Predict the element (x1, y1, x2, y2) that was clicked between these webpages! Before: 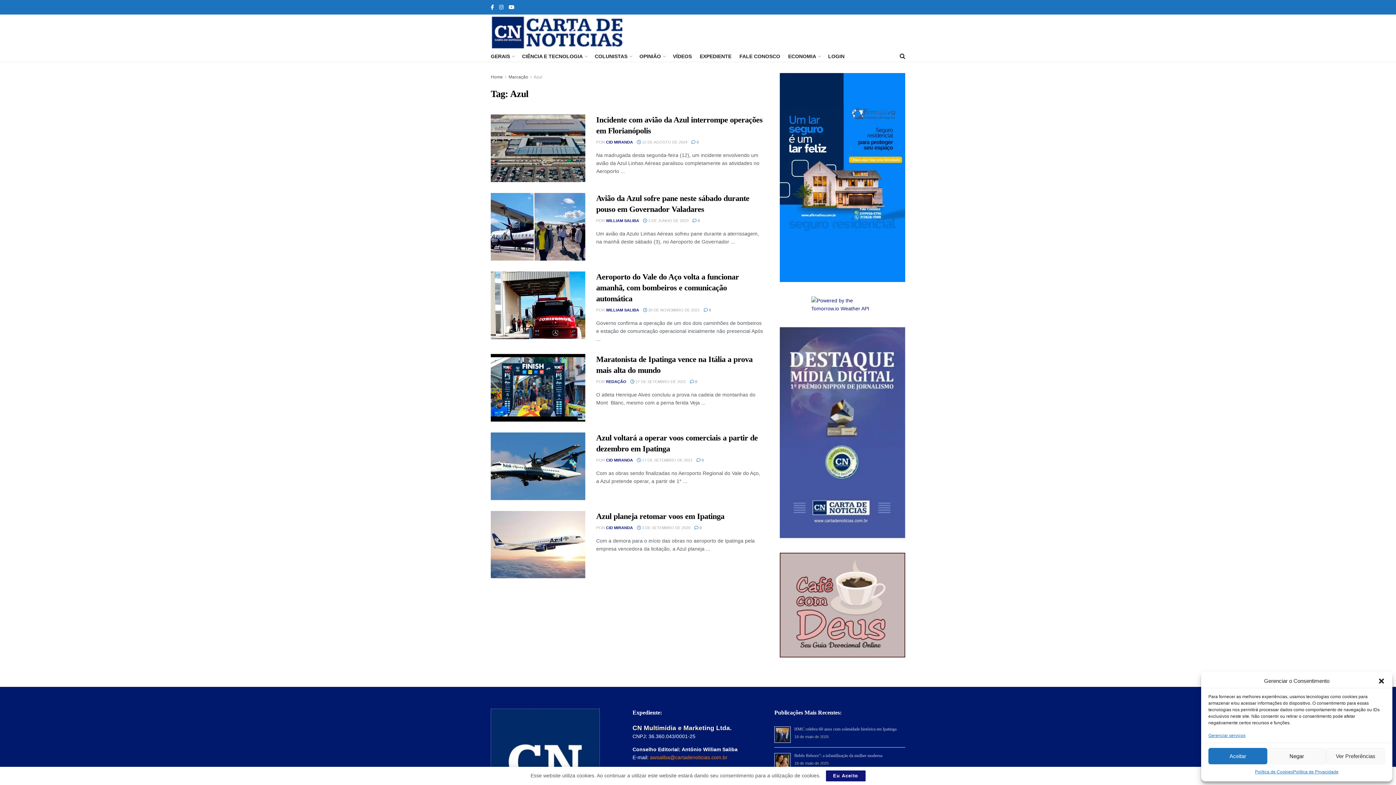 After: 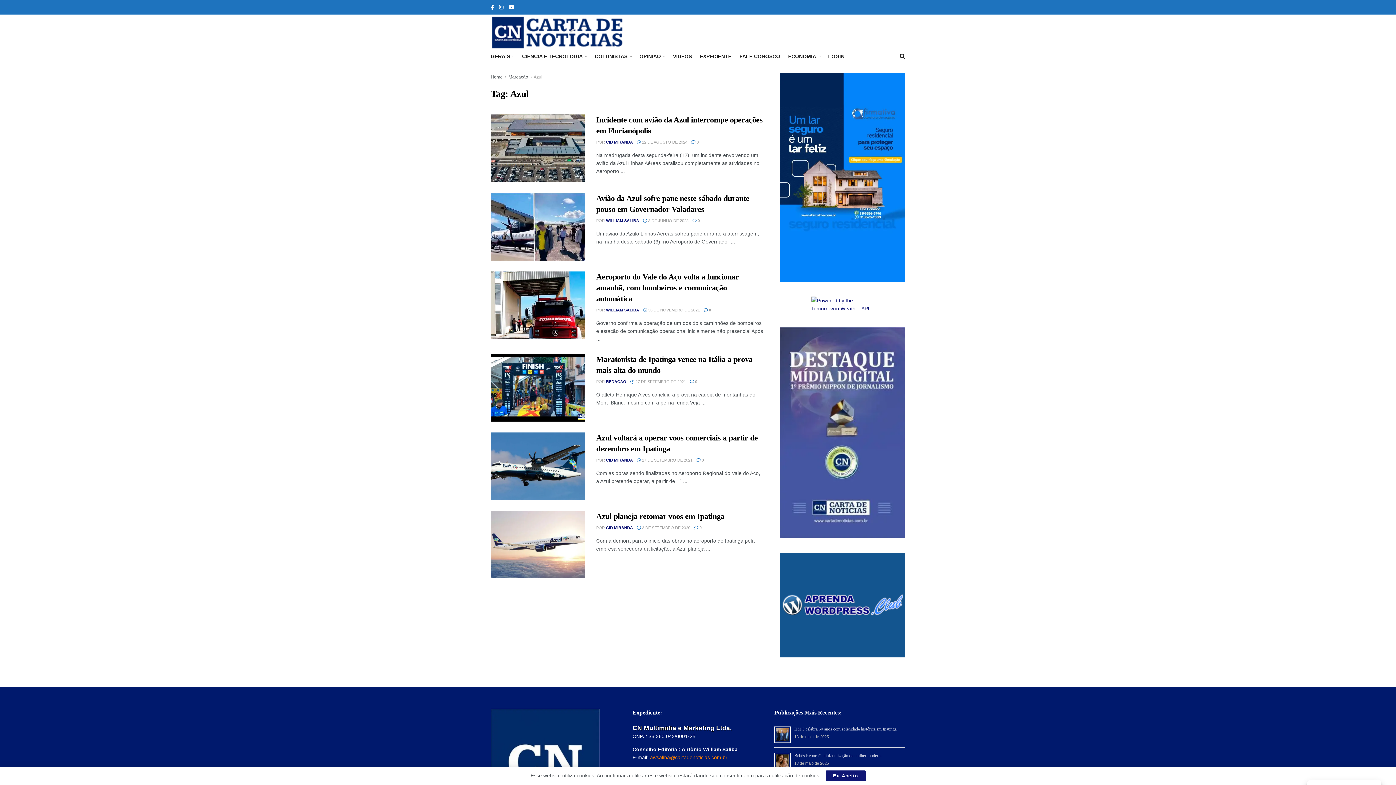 Action: label: Negar bbox: (1267, 748, 1326, 764)